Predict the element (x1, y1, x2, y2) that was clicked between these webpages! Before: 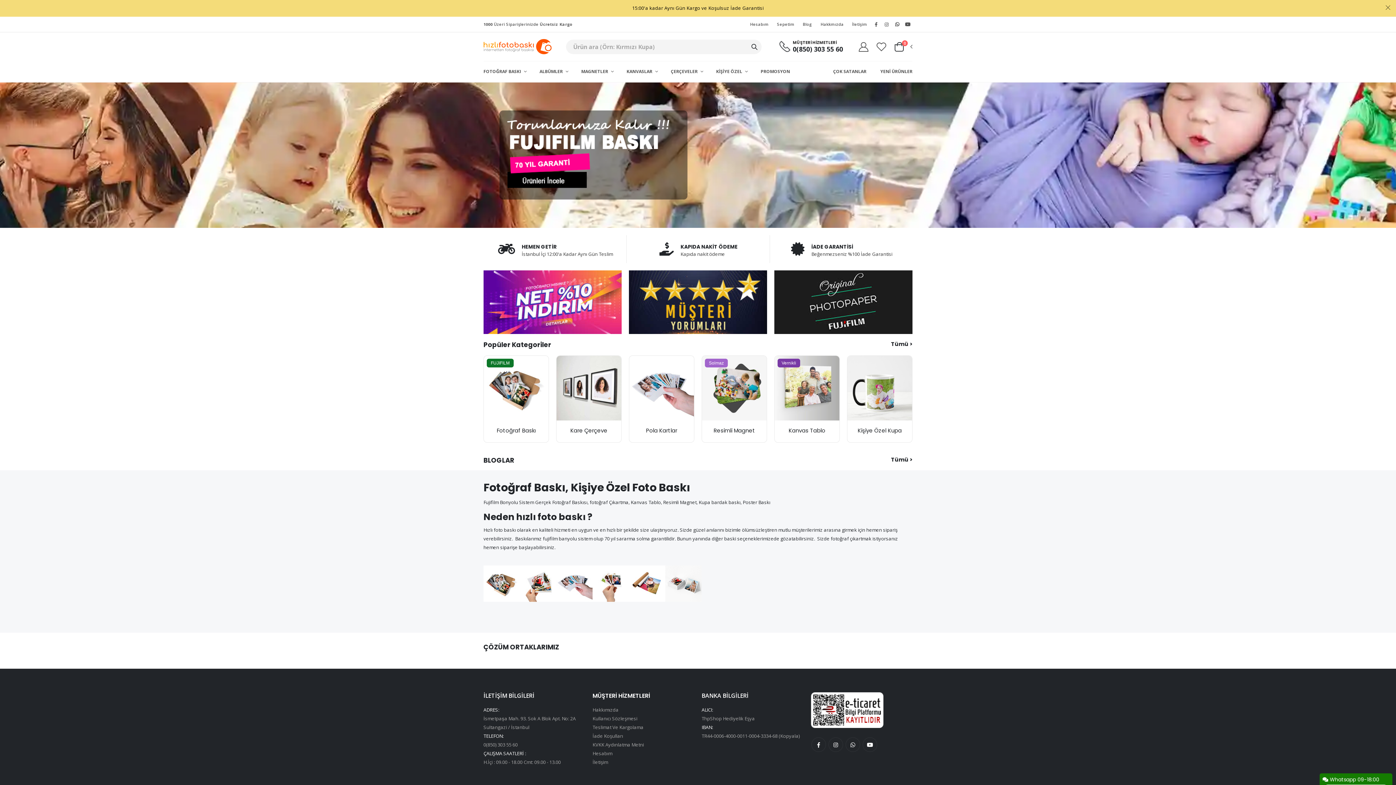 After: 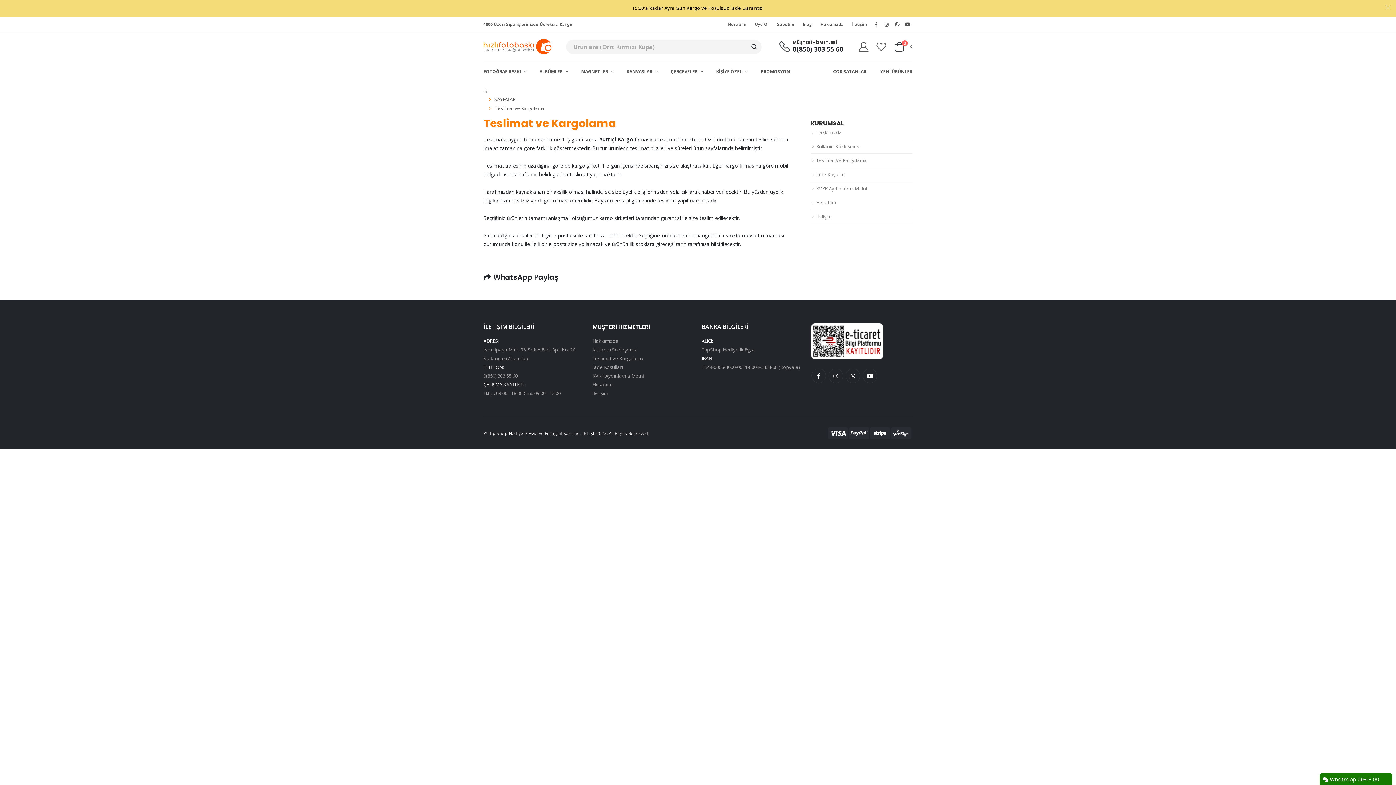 Action: bbox: (592, 724, 643, 731) label: Teslimat Ve Kargolama